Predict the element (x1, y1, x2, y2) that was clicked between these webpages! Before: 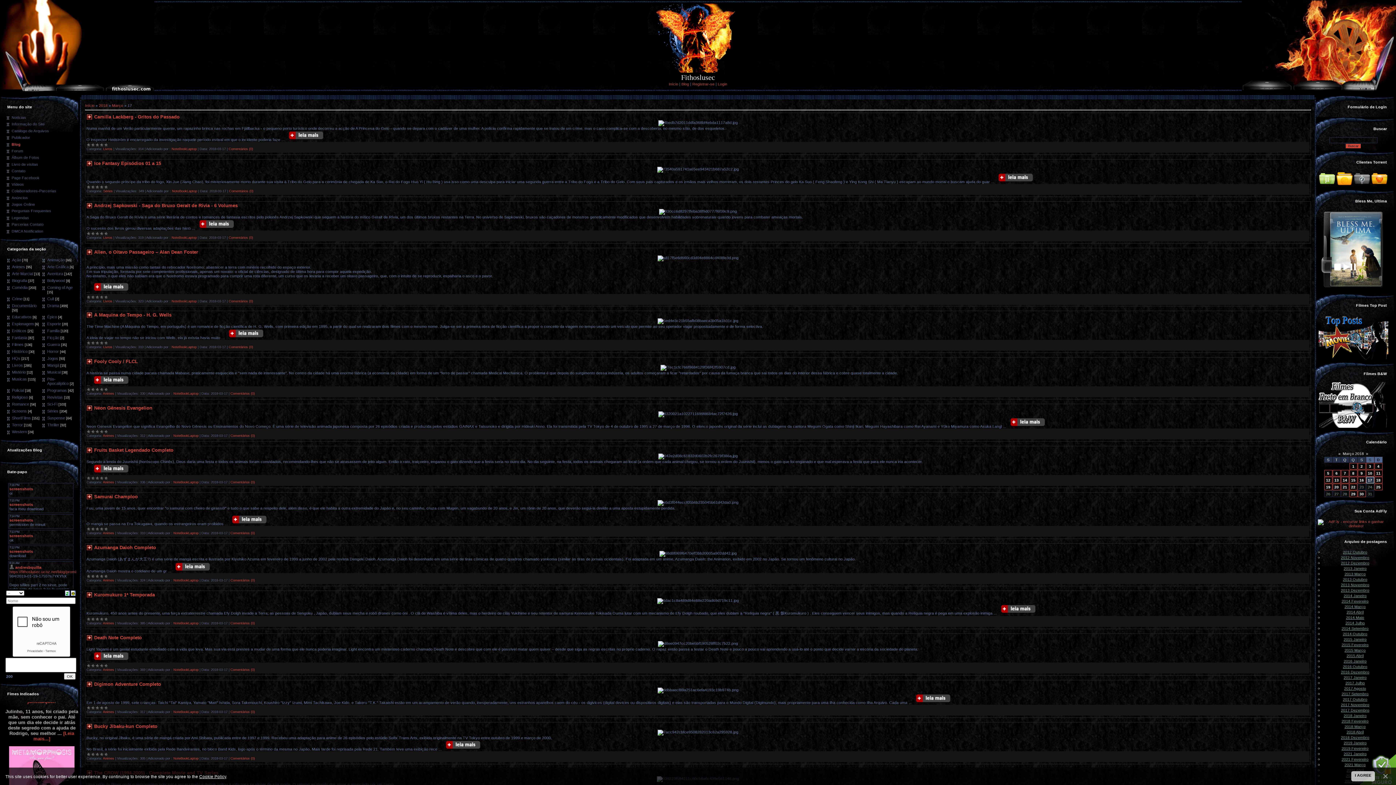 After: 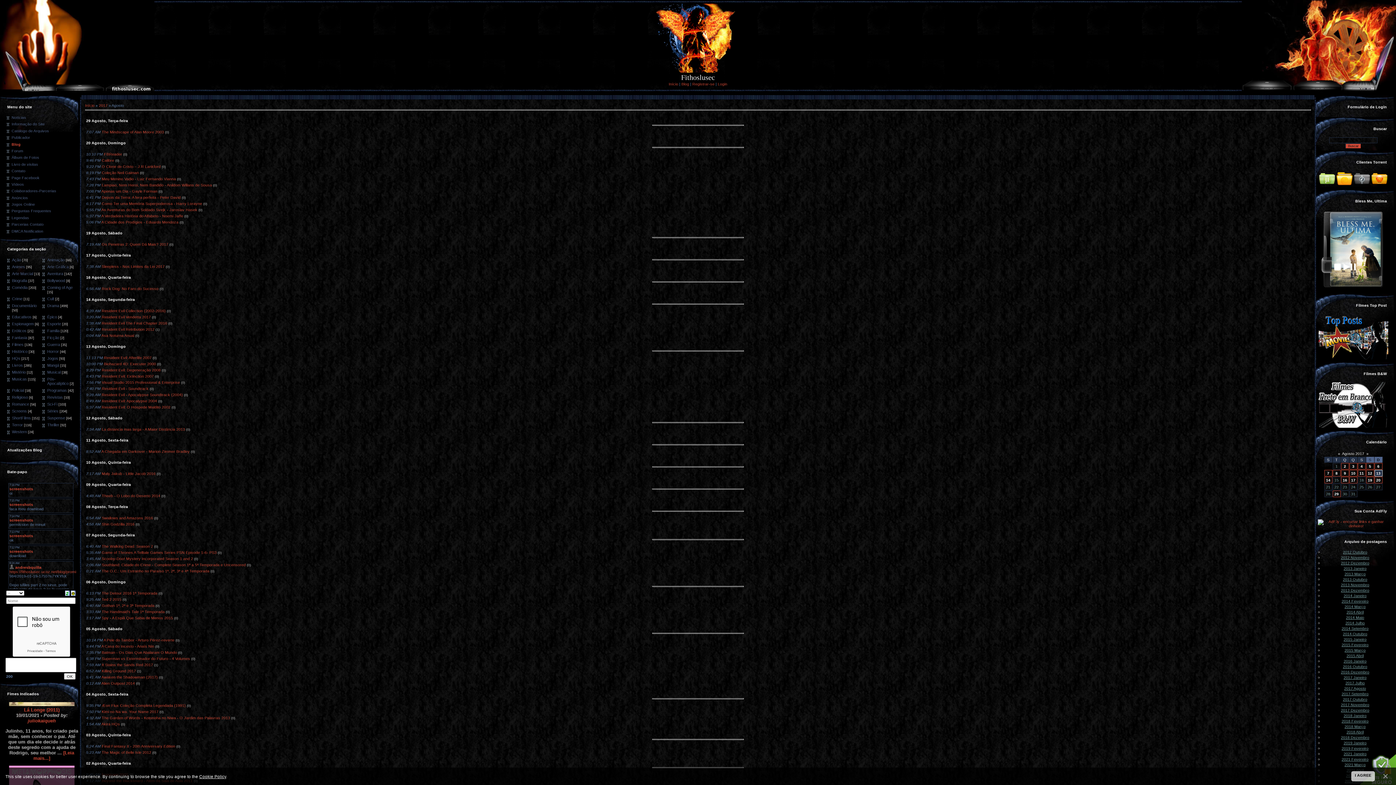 Action: bbox: (1344, 686, 1366, 690) label: 2017 Agosto